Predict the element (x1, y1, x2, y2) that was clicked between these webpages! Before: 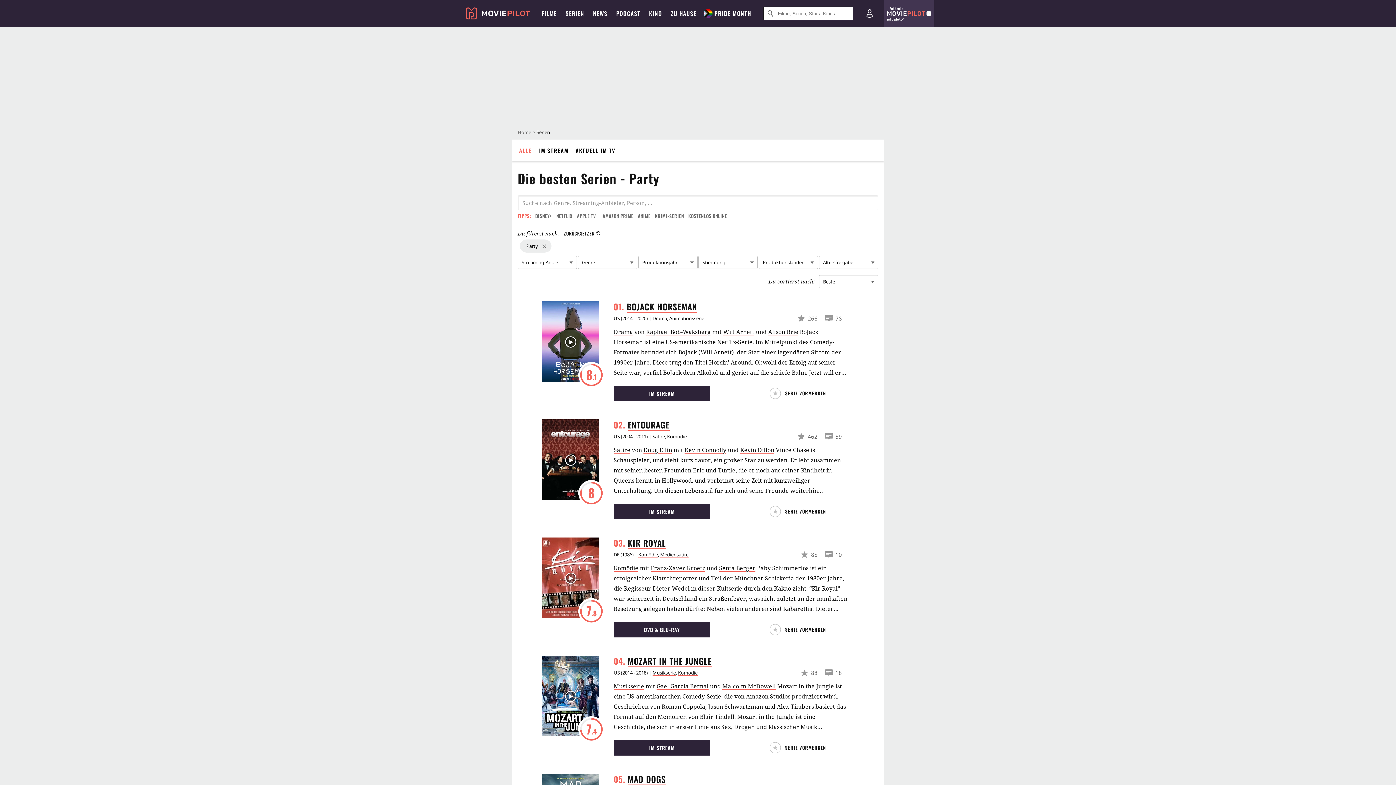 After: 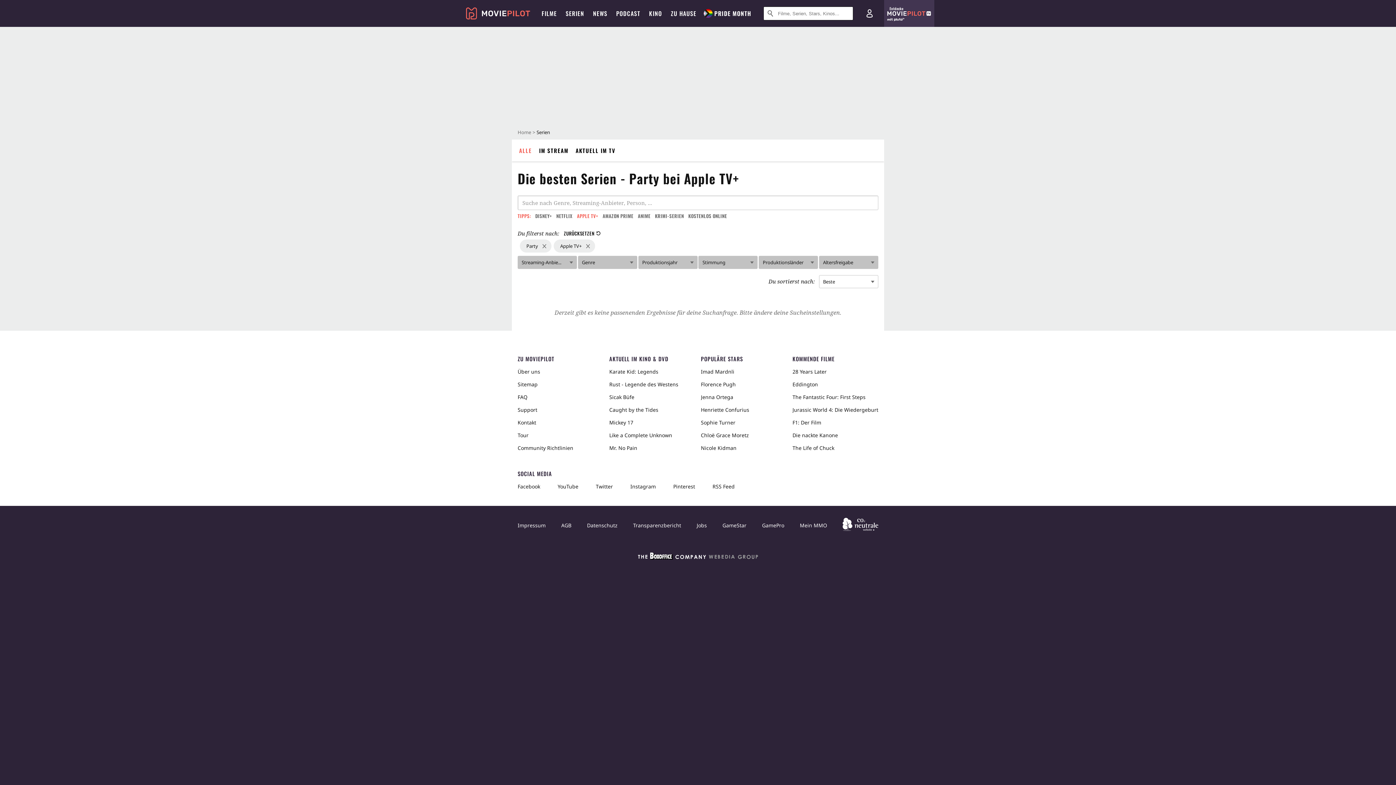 Action: bbox: (588, 210, 620, 222) label: APPLE TV+